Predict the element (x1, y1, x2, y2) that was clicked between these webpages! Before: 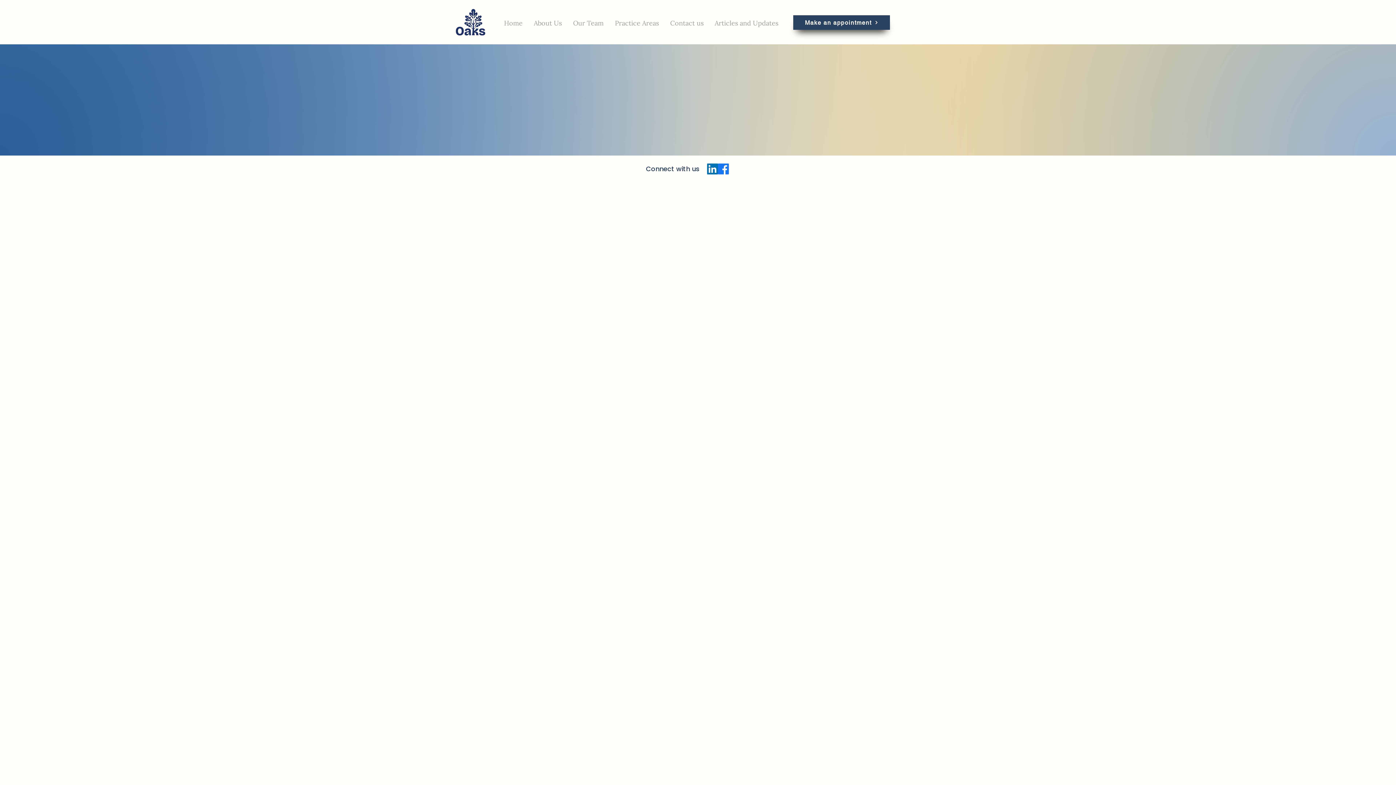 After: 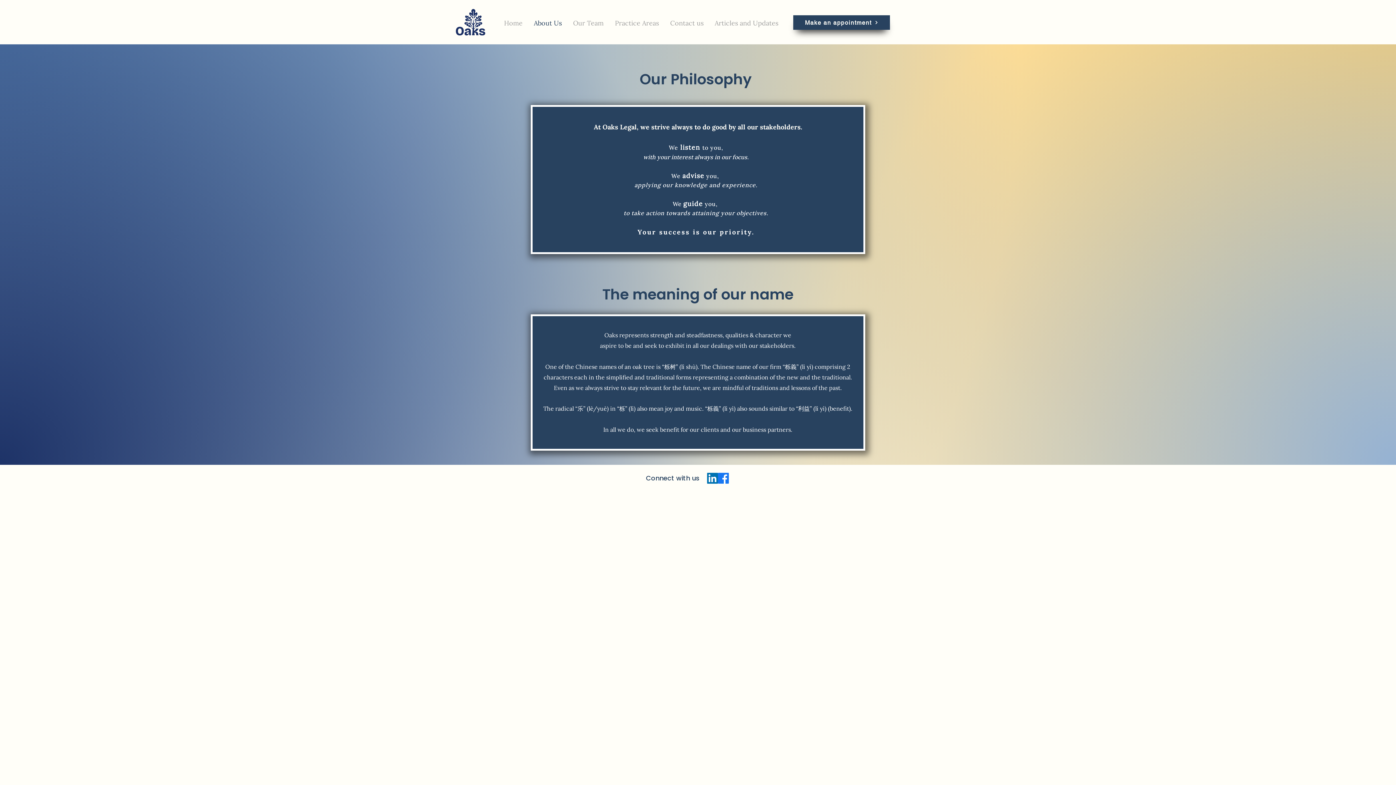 Action: bbox: (528, 17, 567, 28) label: About Us